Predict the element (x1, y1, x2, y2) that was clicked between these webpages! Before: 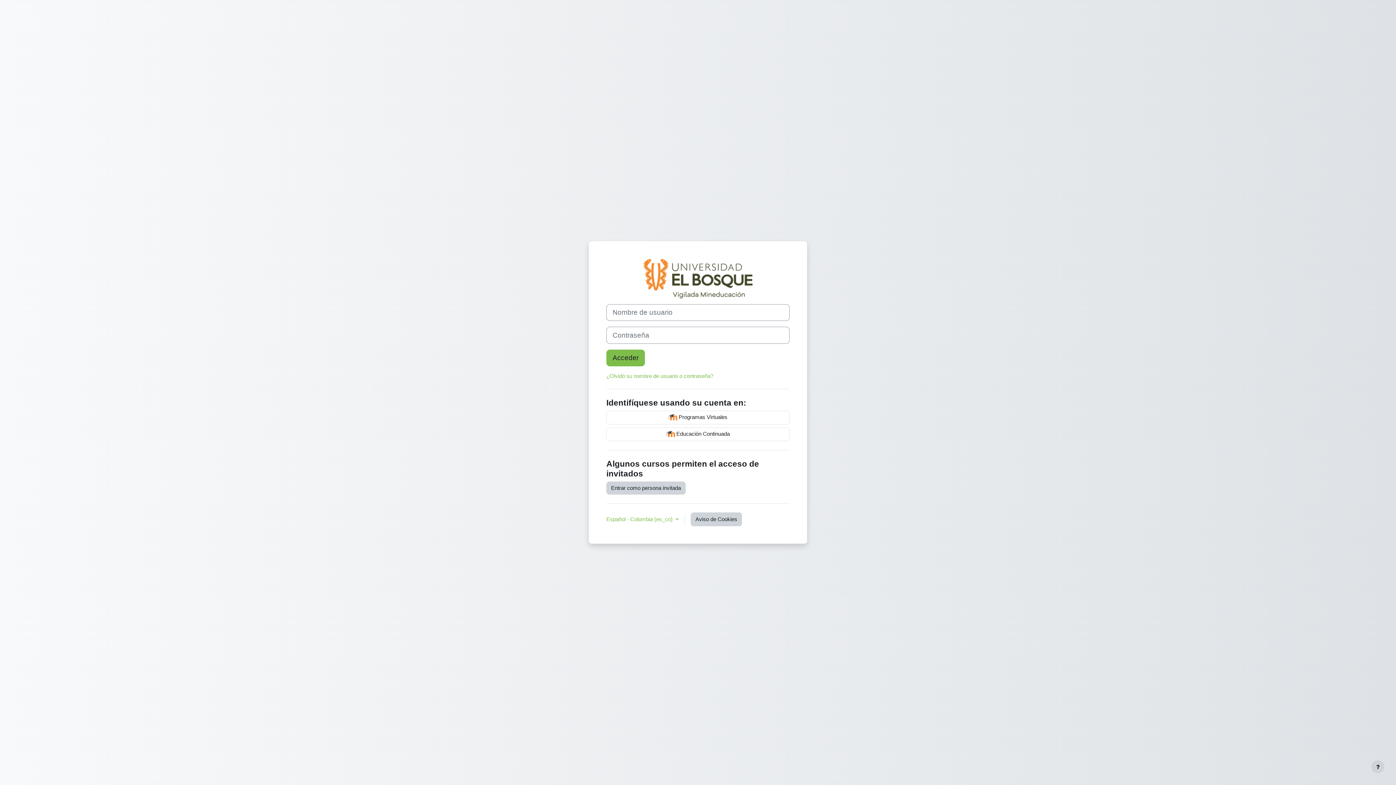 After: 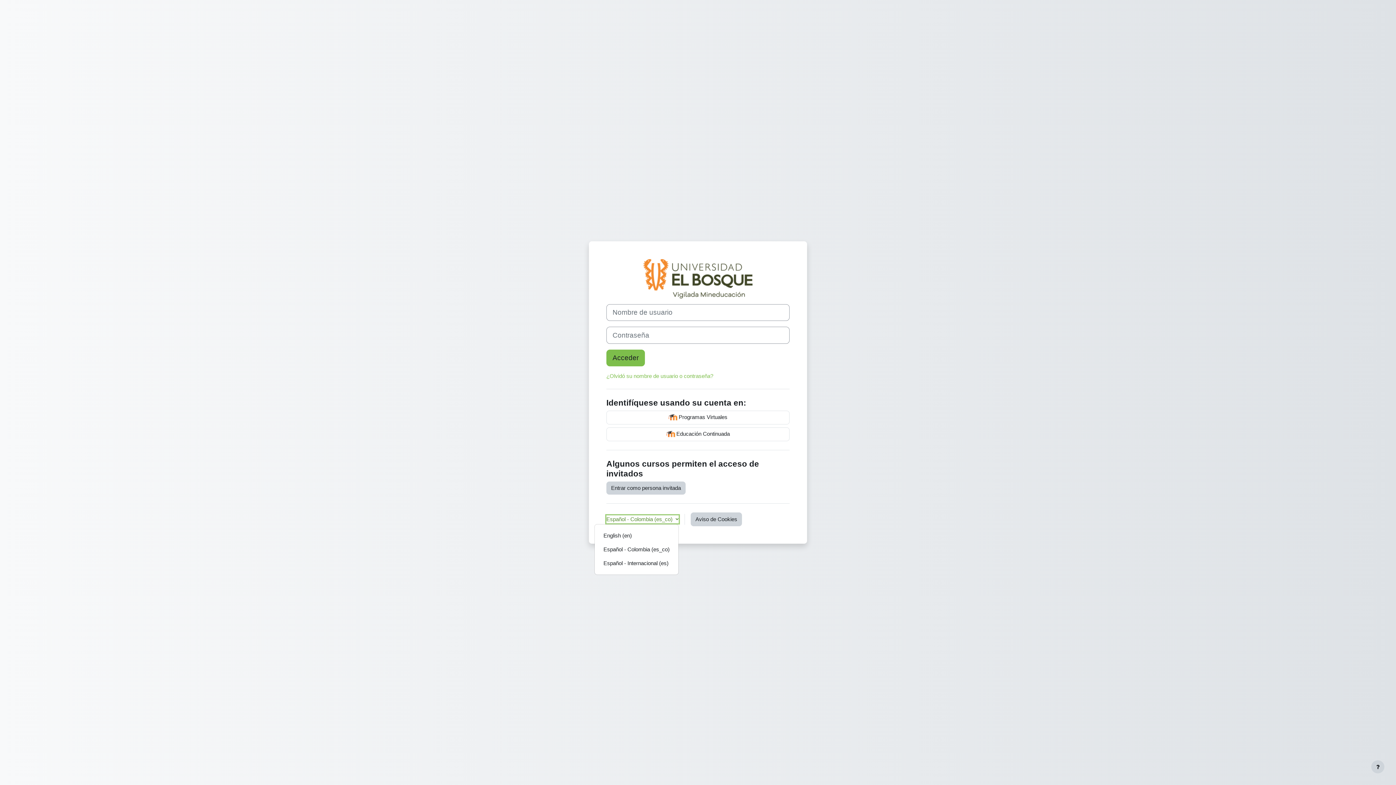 Action: bbox: (606, 515, 678, 523) label: Español - Colombia ‎(es_co)‎